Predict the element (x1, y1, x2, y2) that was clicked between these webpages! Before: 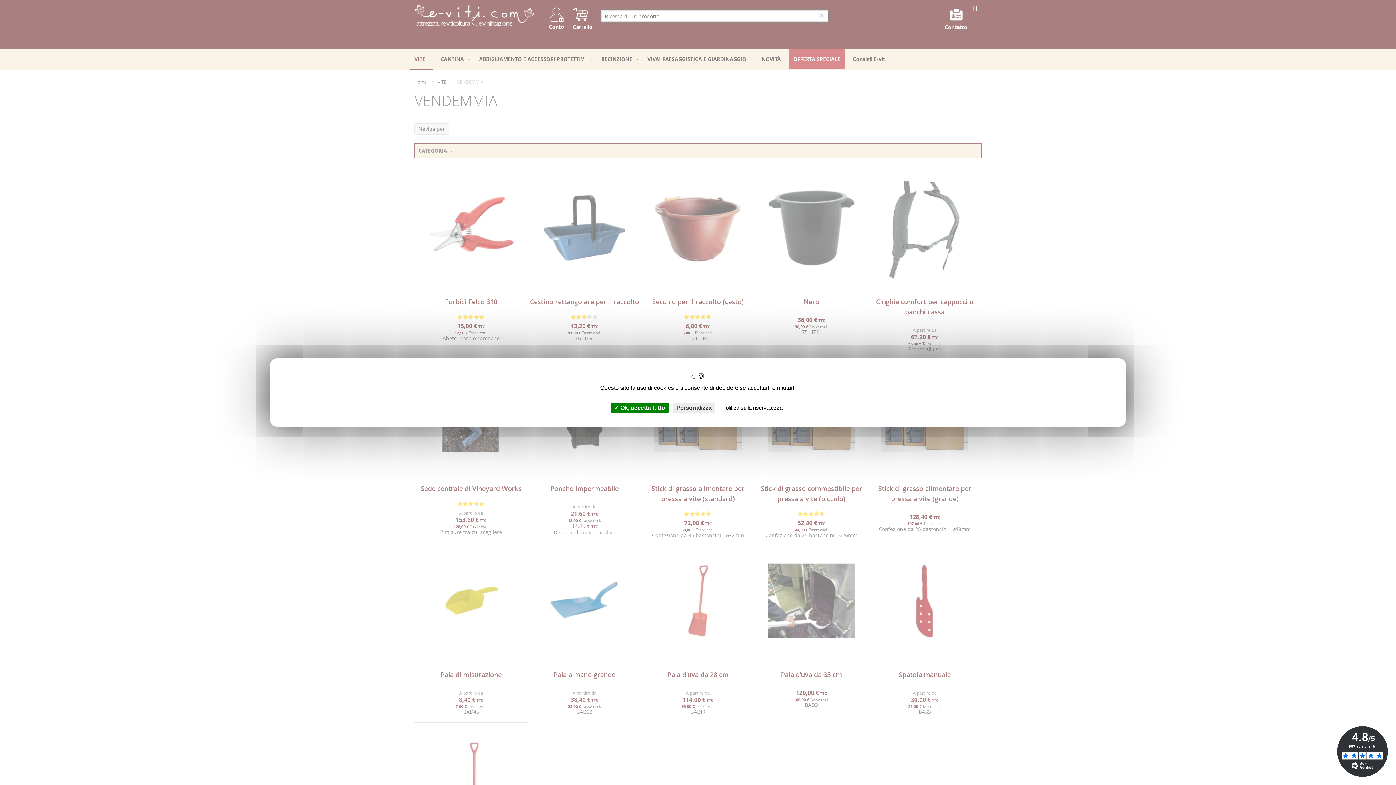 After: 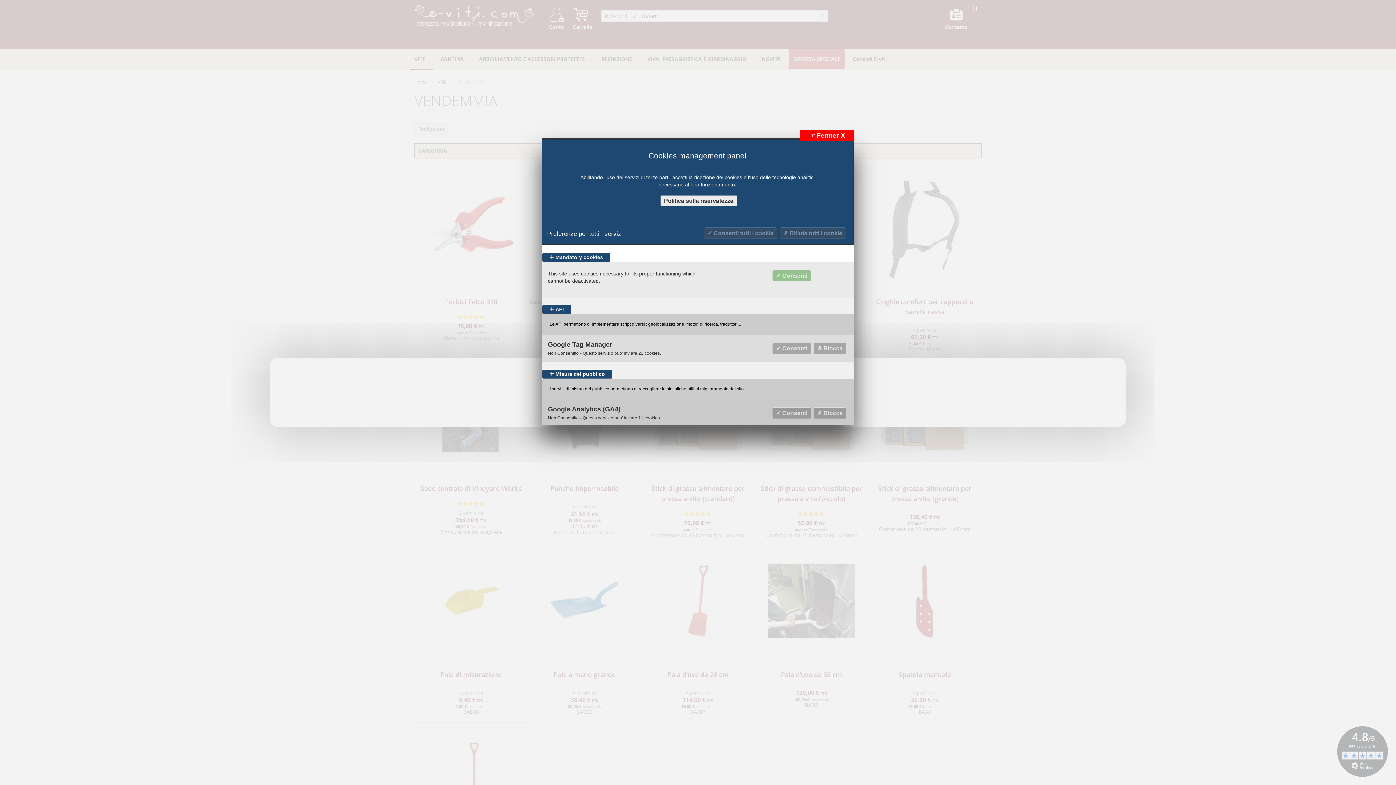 Action: bbox: (672, 402, 715, 413) label: Personalizza (finestra modale)